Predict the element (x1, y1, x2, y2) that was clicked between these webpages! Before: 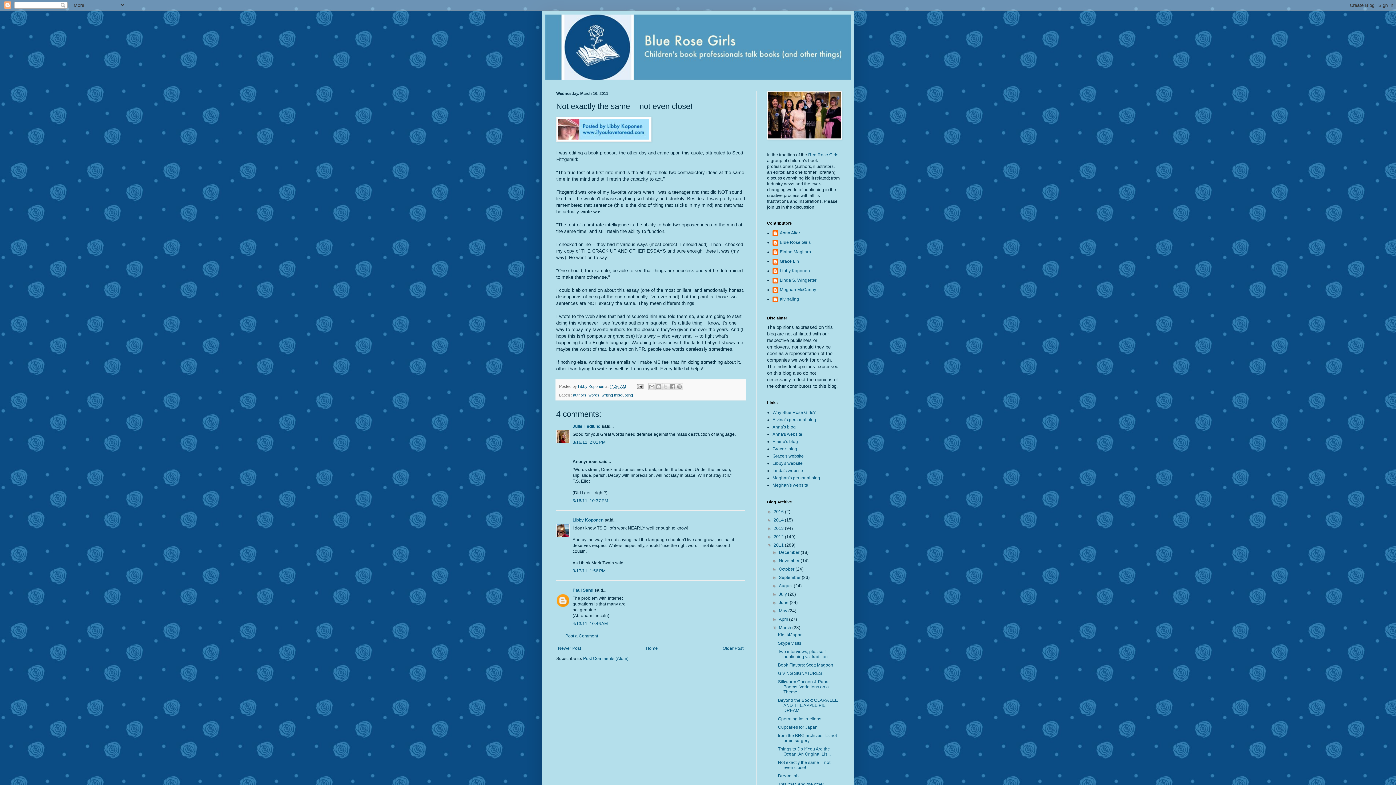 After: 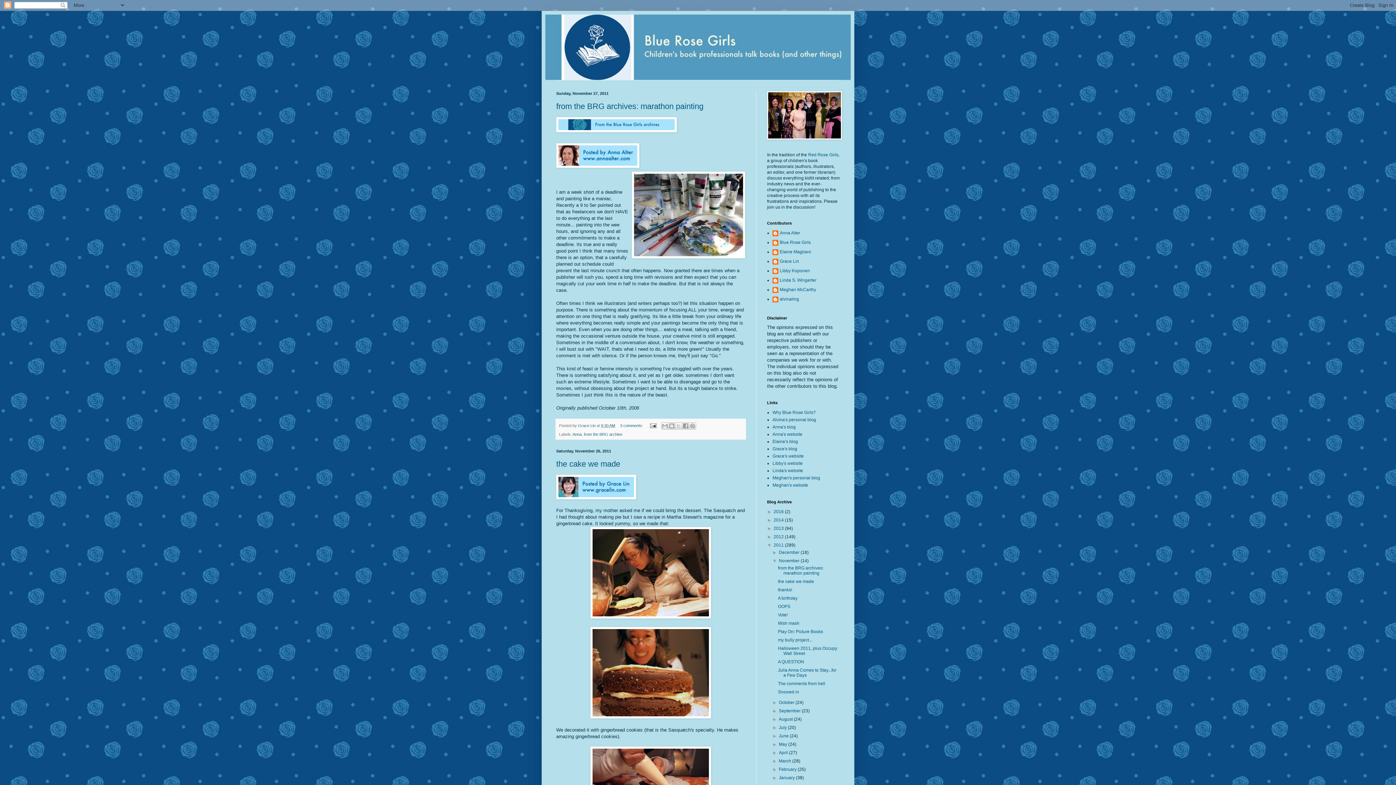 Action: label: November  bbox: (779, 558, 800, 563)